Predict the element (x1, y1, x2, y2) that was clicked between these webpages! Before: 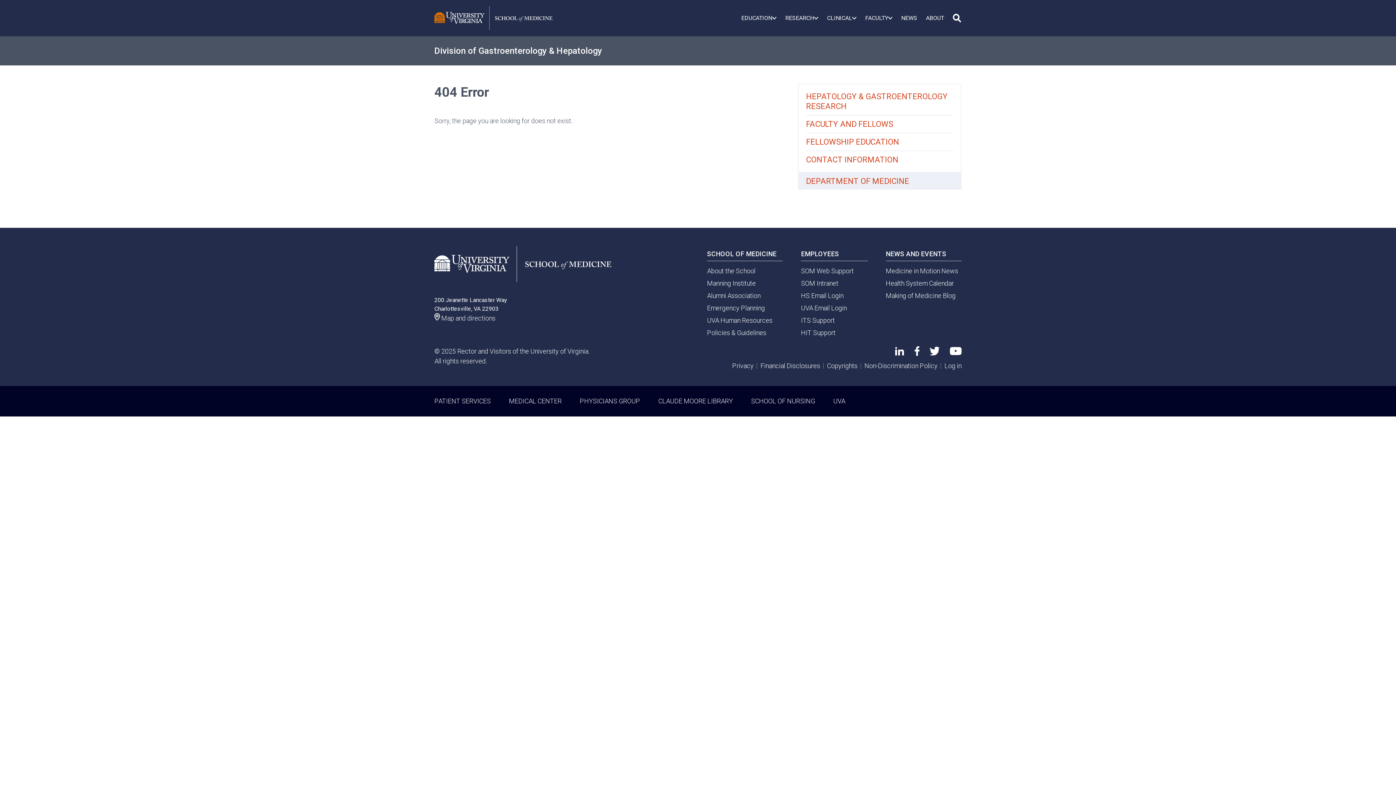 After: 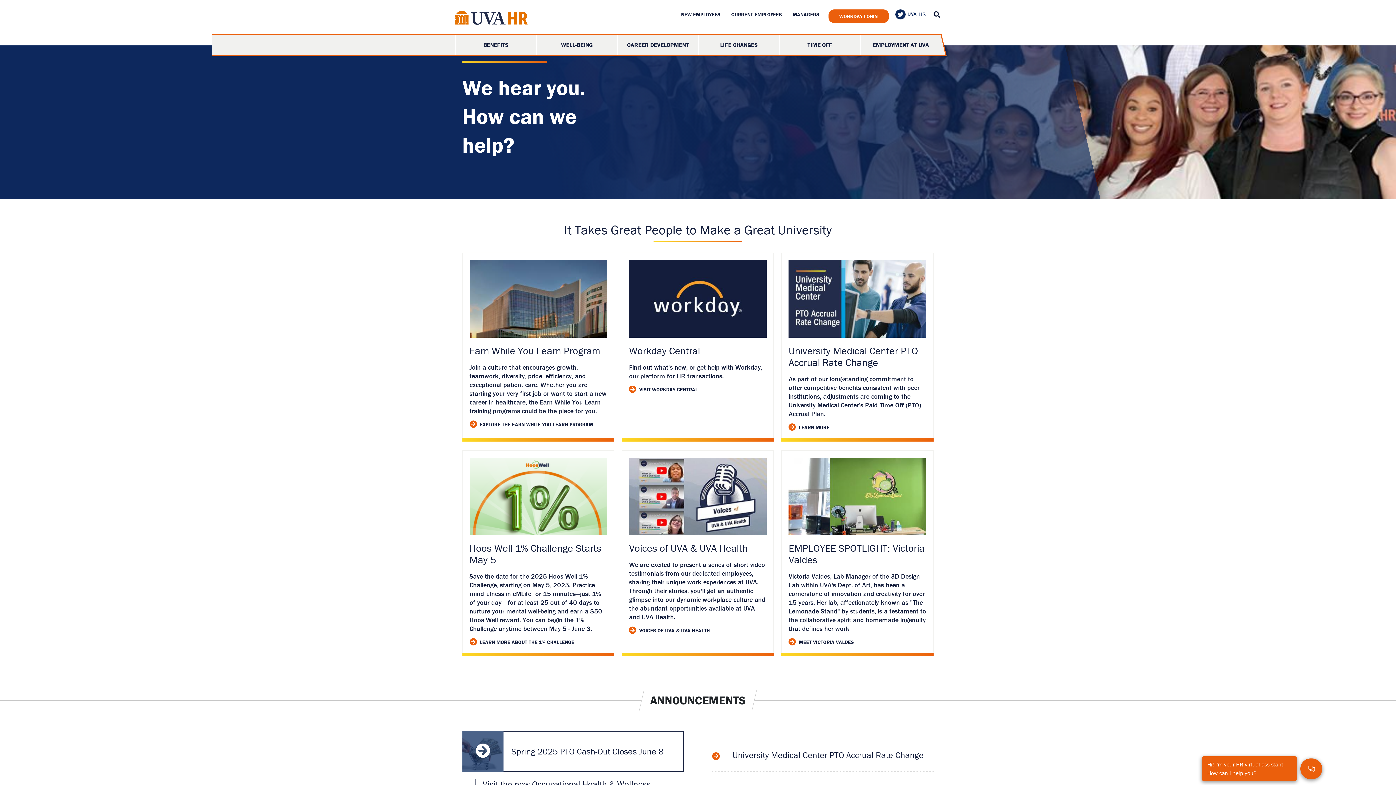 Action: bbox: (707, 316, 772, 324) label: UVA Human Resources